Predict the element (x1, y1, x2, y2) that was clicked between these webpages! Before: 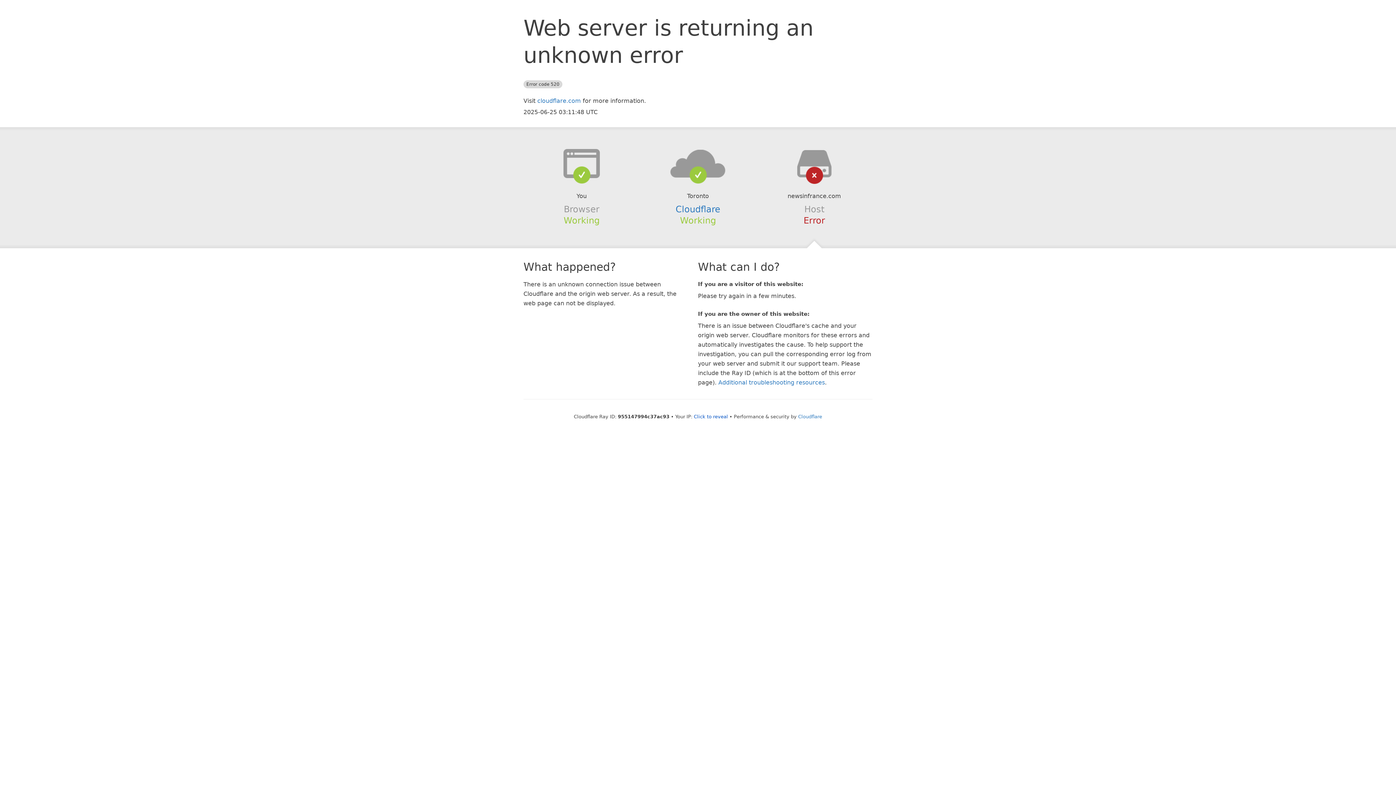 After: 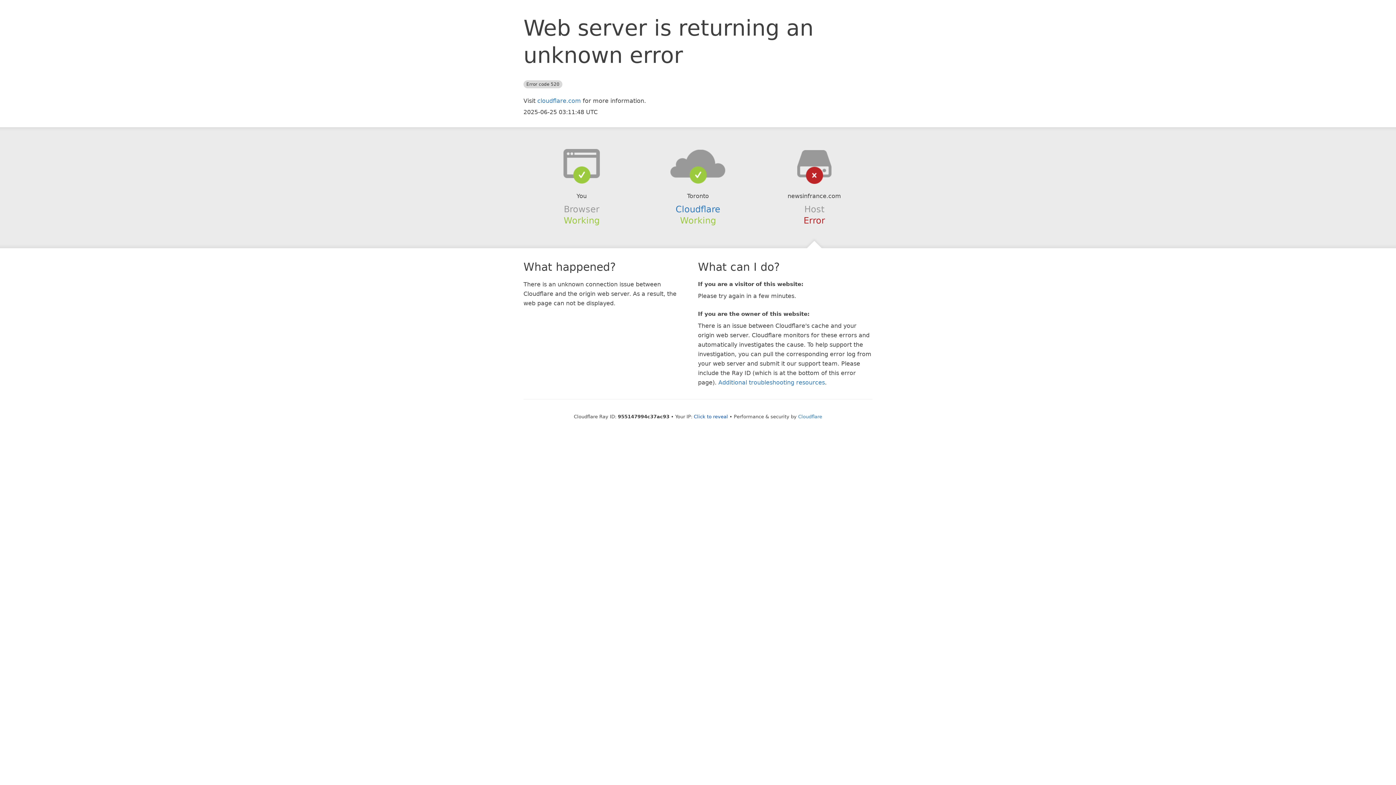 Action: bbox: (639, 148, 756, 178)